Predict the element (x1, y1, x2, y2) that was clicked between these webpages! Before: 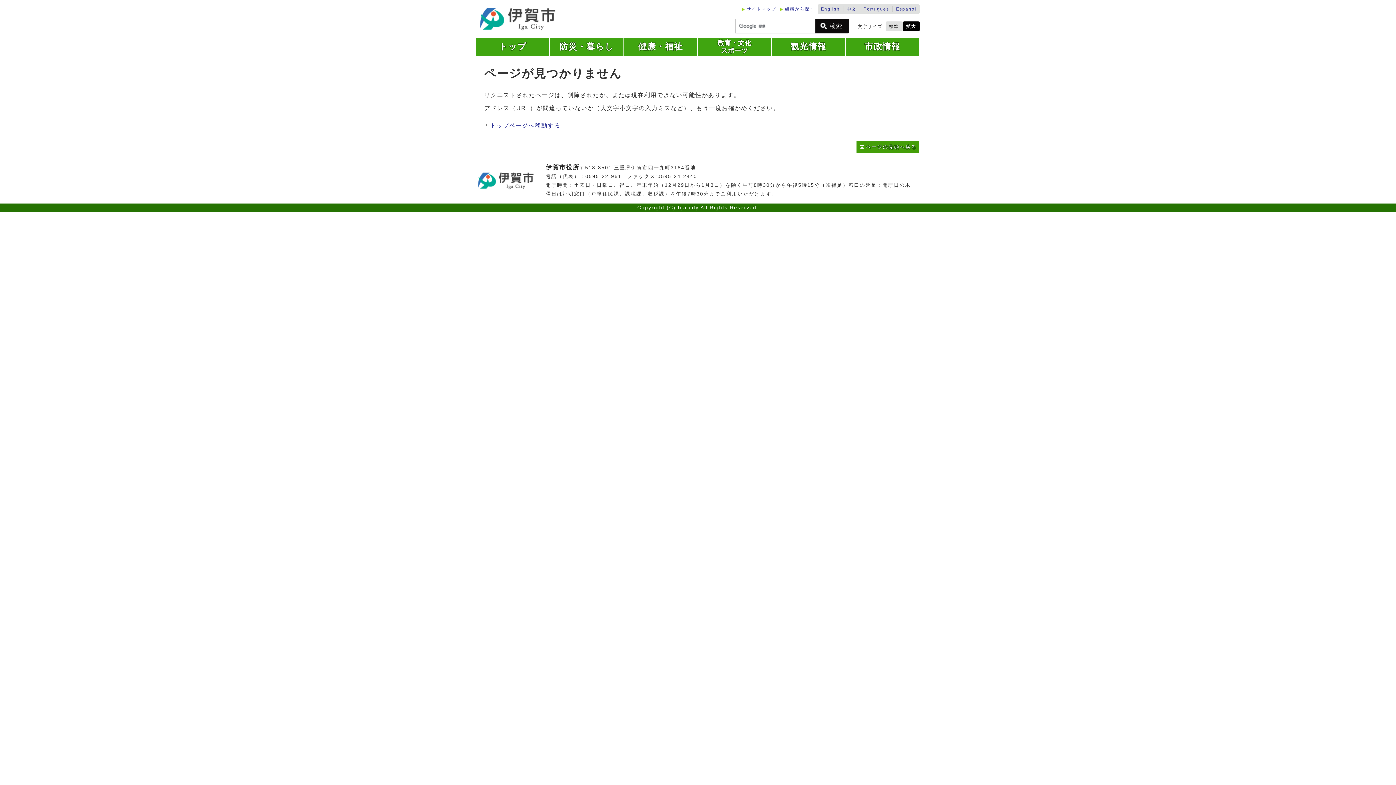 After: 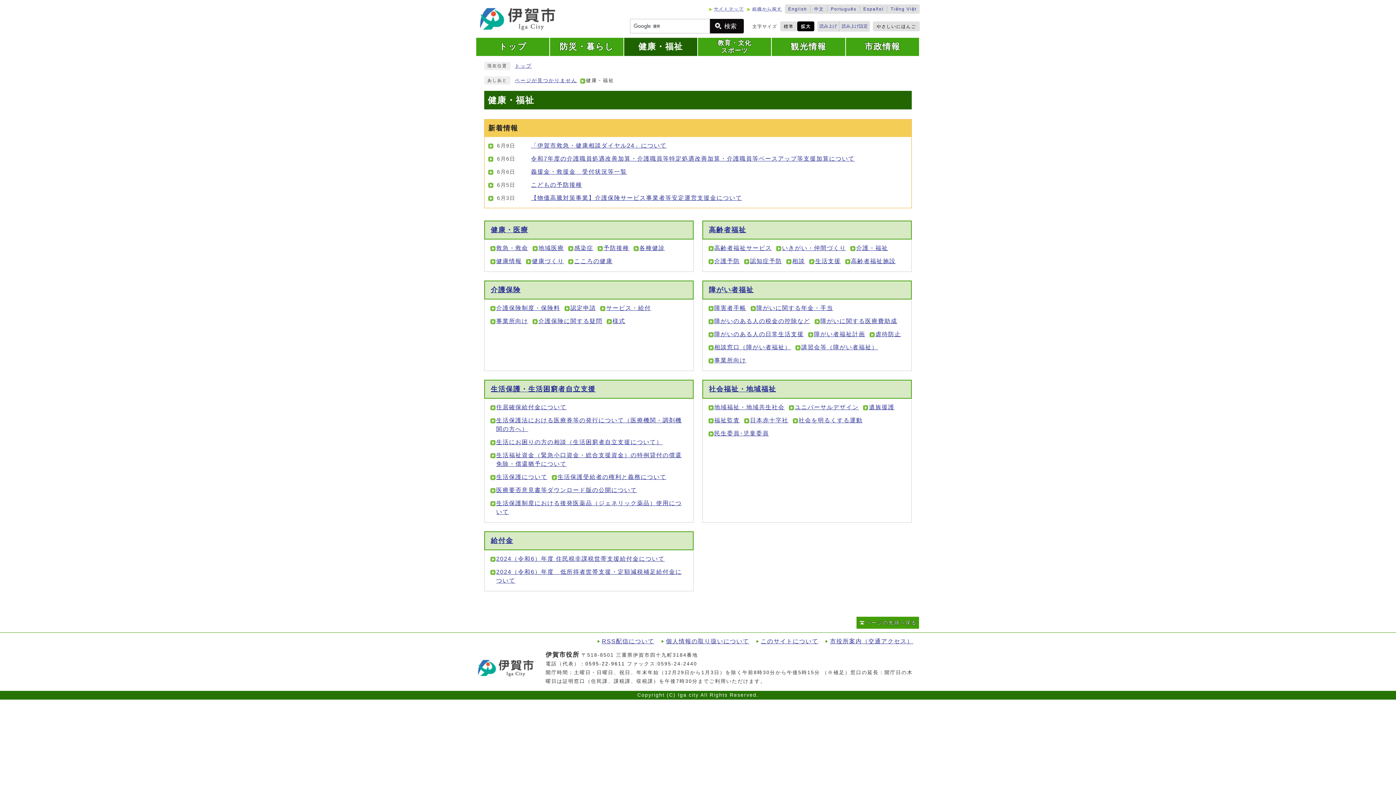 Action: label: 健康・福祉 bbox: (624, 37, 697, 56)